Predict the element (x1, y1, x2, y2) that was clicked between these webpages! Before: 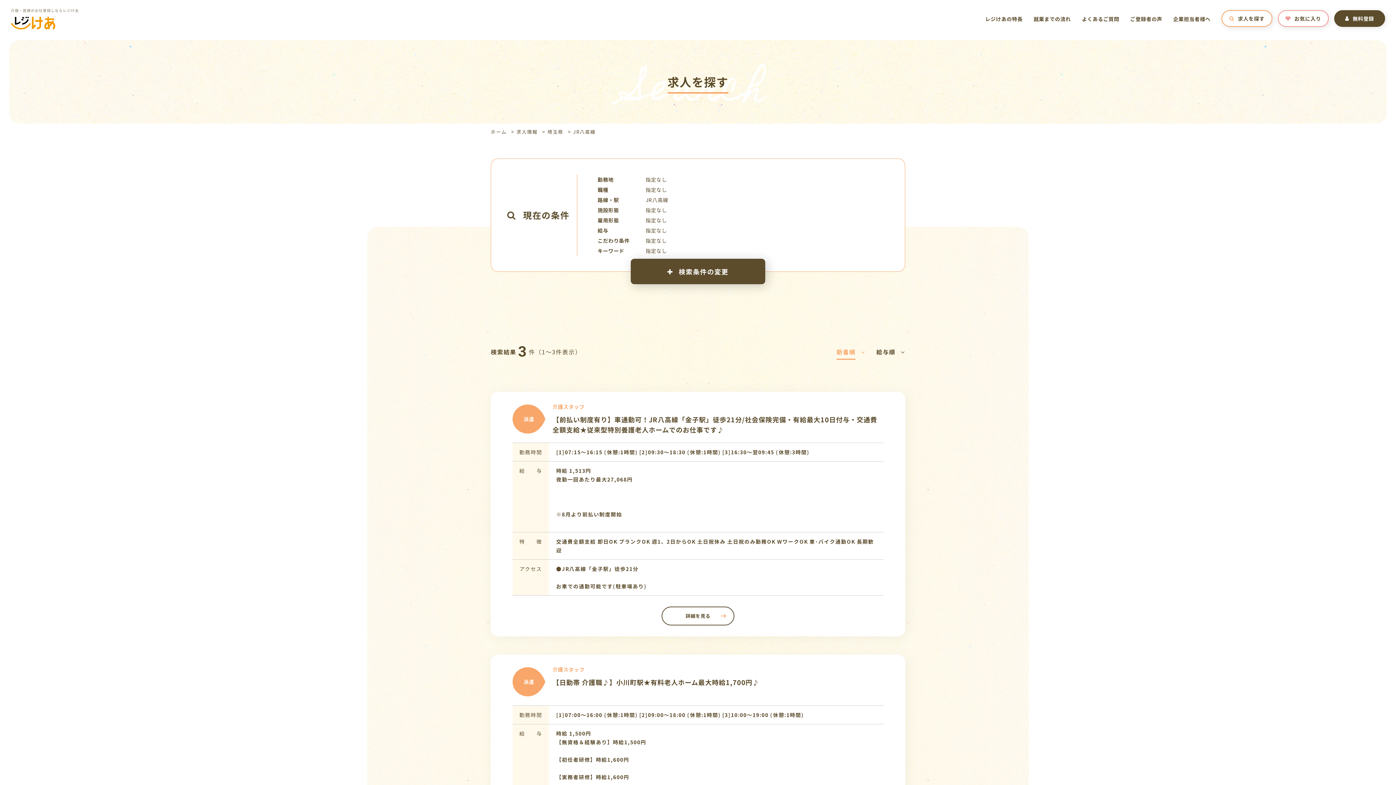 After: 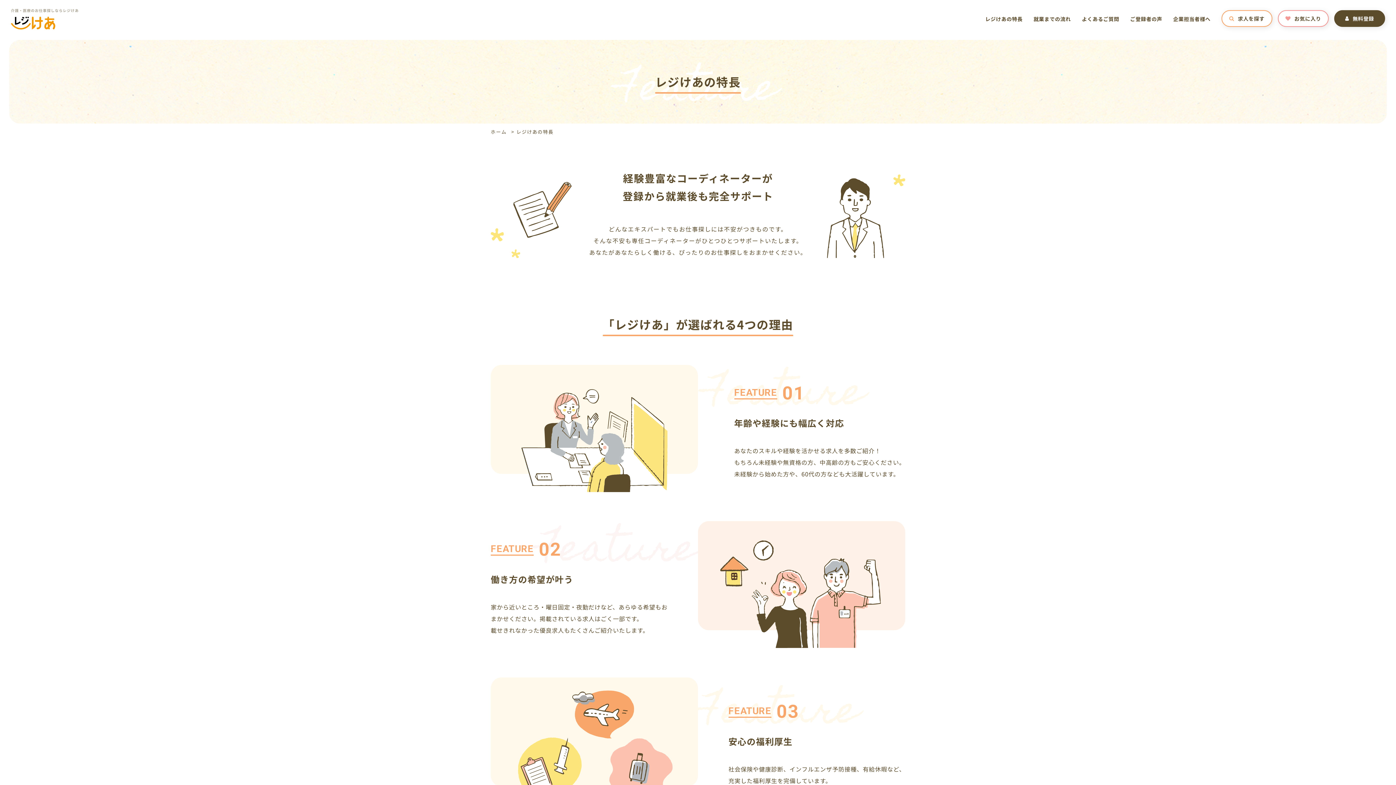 Action: label: レジけあの特長 bbox: (985, 15, 1022, 28)